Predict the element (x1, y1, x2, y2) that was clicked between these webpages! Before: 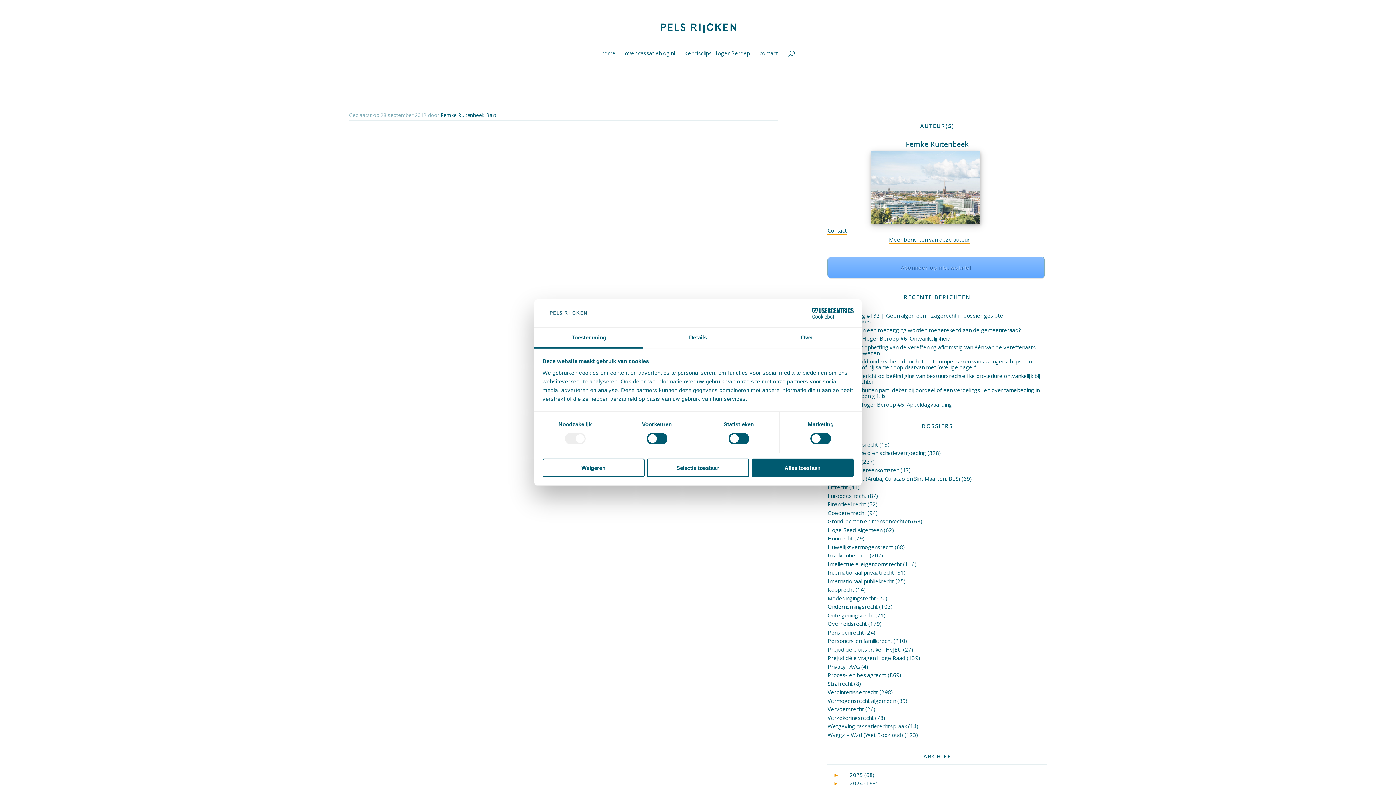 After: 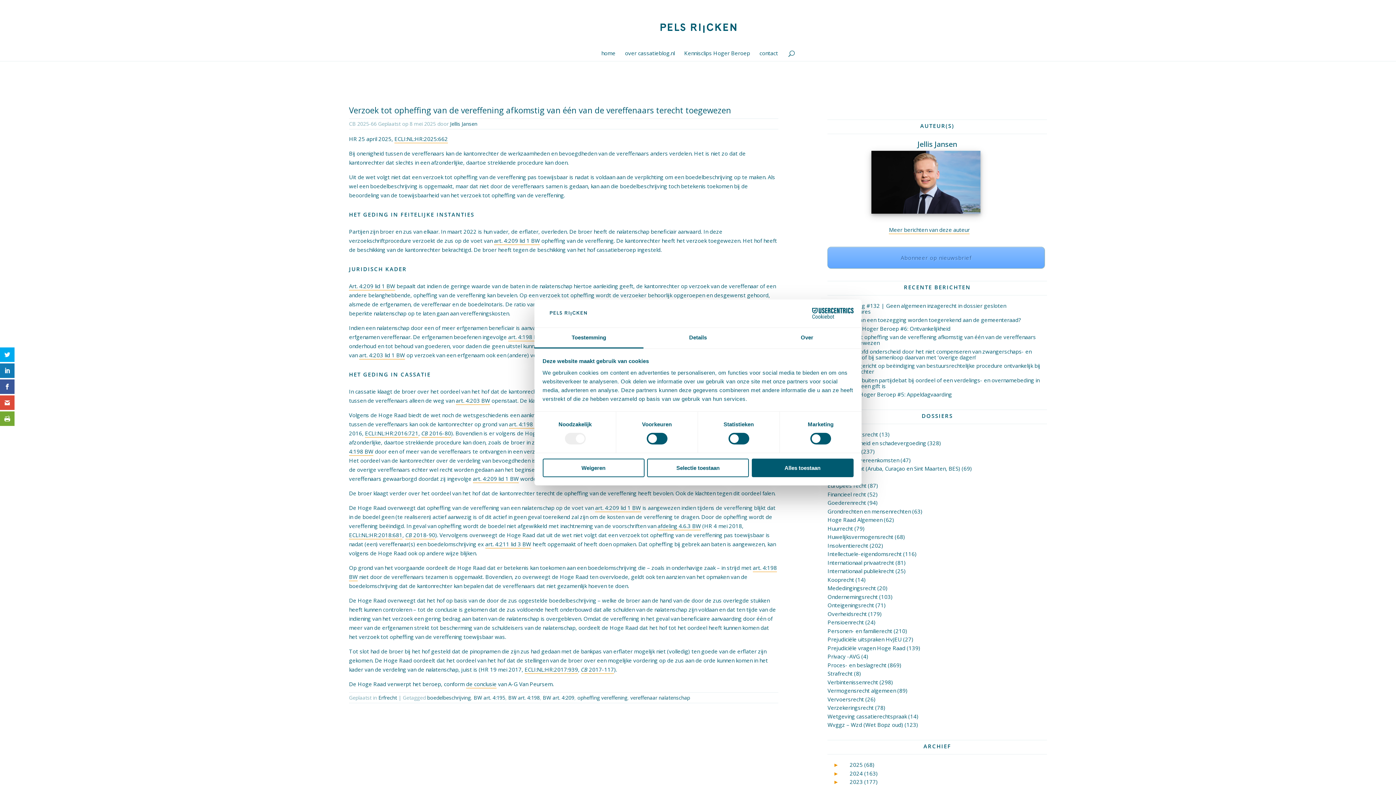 Action: label: Verzoek tot opheffing van de vereffening afkomstig van één van de vereffenaars terecht toegewezen bbox: (827, 343, 1036, 356)